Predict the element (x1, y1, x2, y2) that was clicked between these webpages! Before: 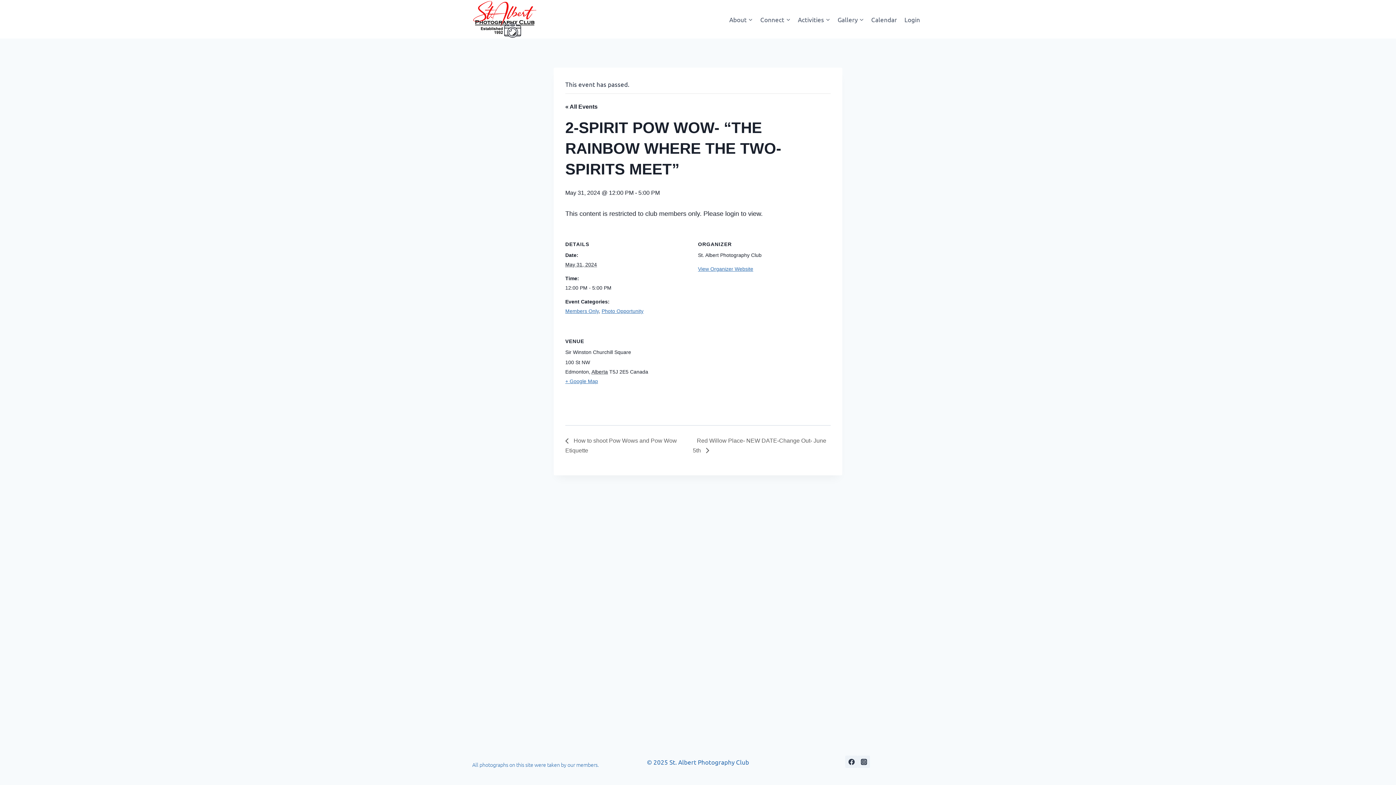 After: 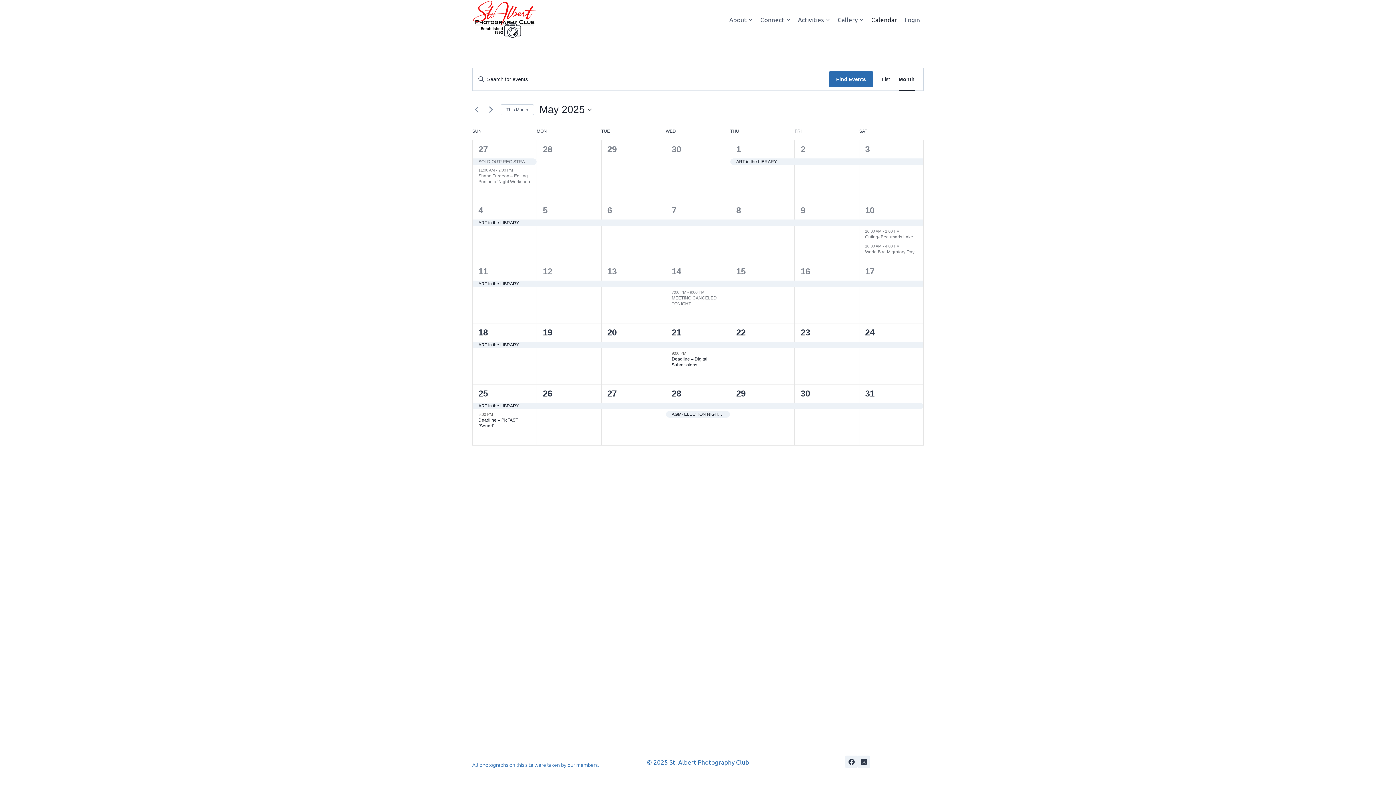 Action: bbox: (867, 10, 900, 27) label: Calendar